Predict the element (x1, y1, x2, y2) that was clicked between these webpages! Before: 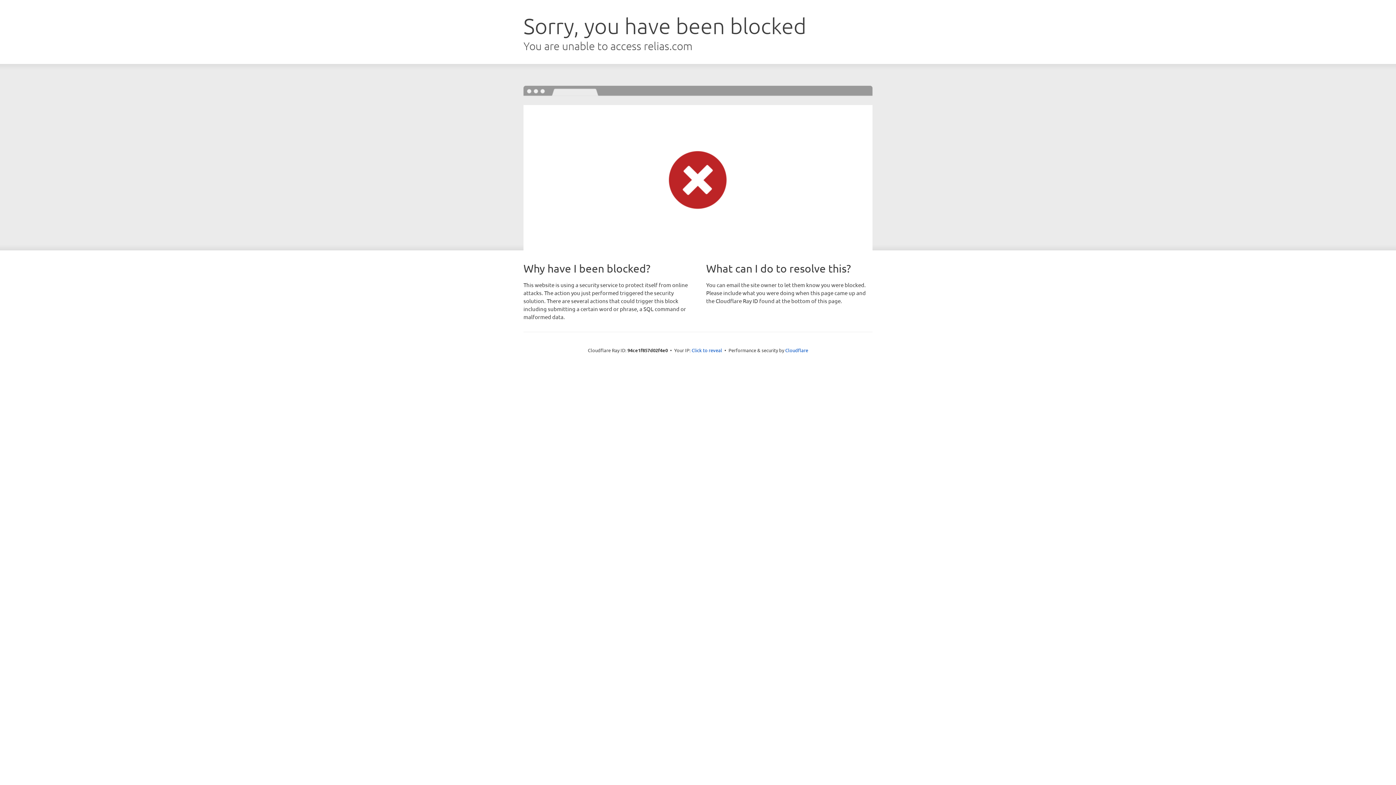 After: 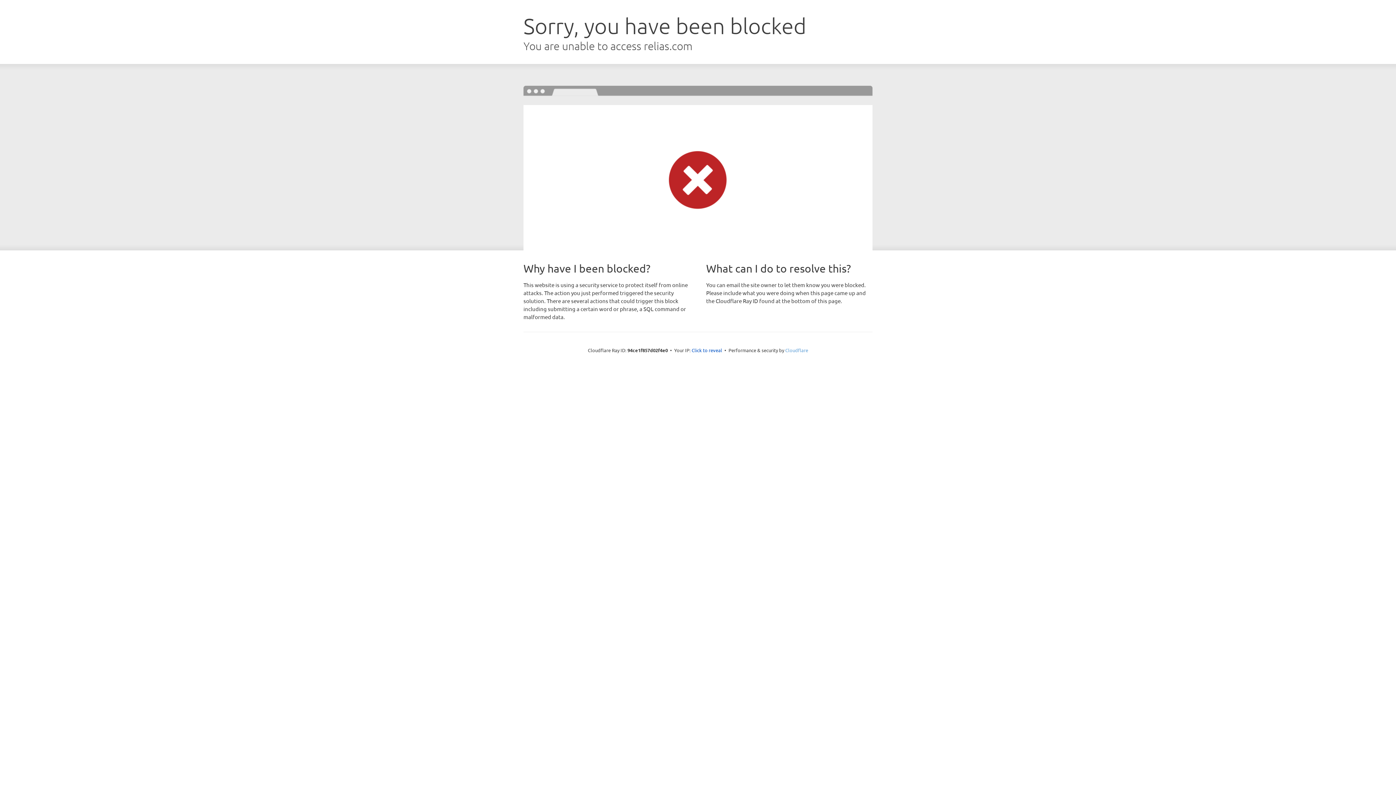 Action: bbox: (785, 347, 808, 353) label: Cloudflare